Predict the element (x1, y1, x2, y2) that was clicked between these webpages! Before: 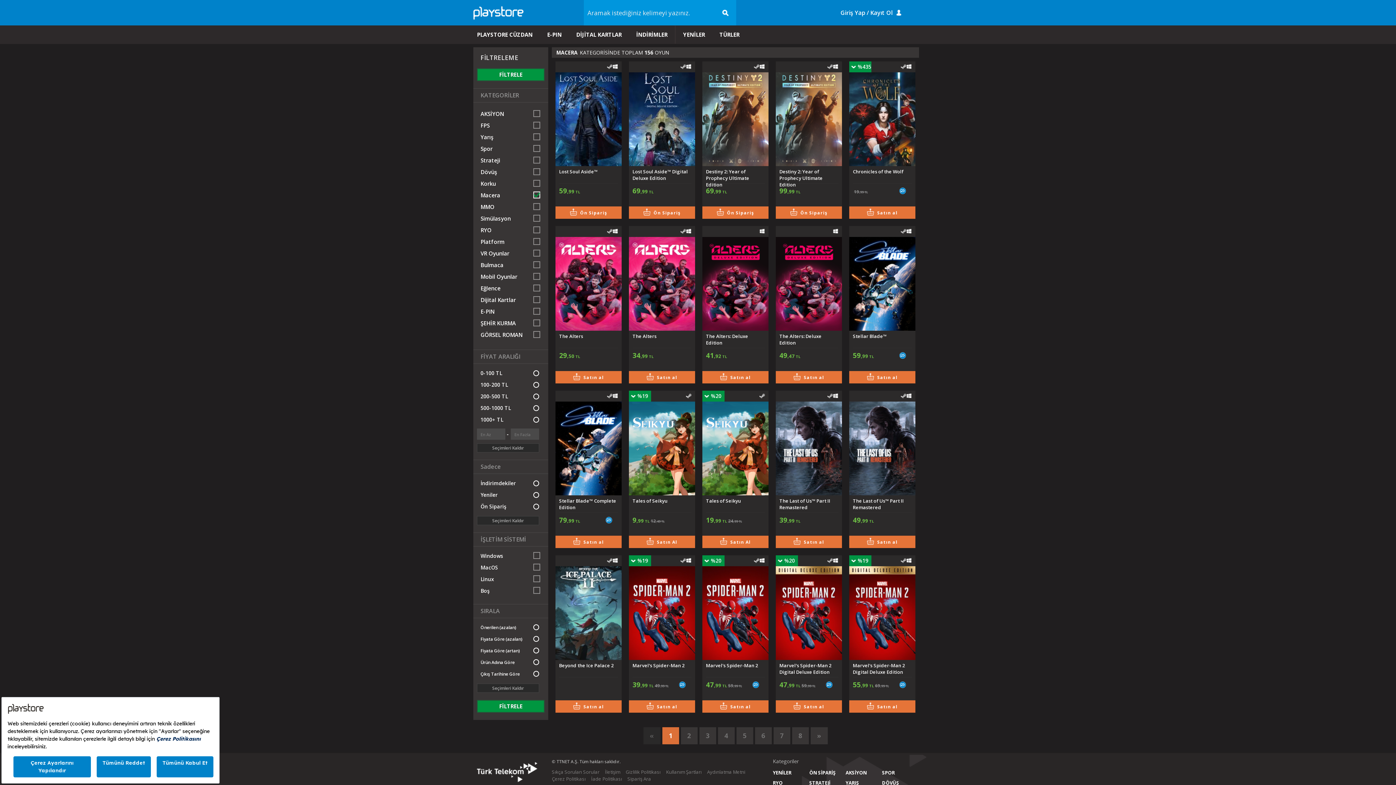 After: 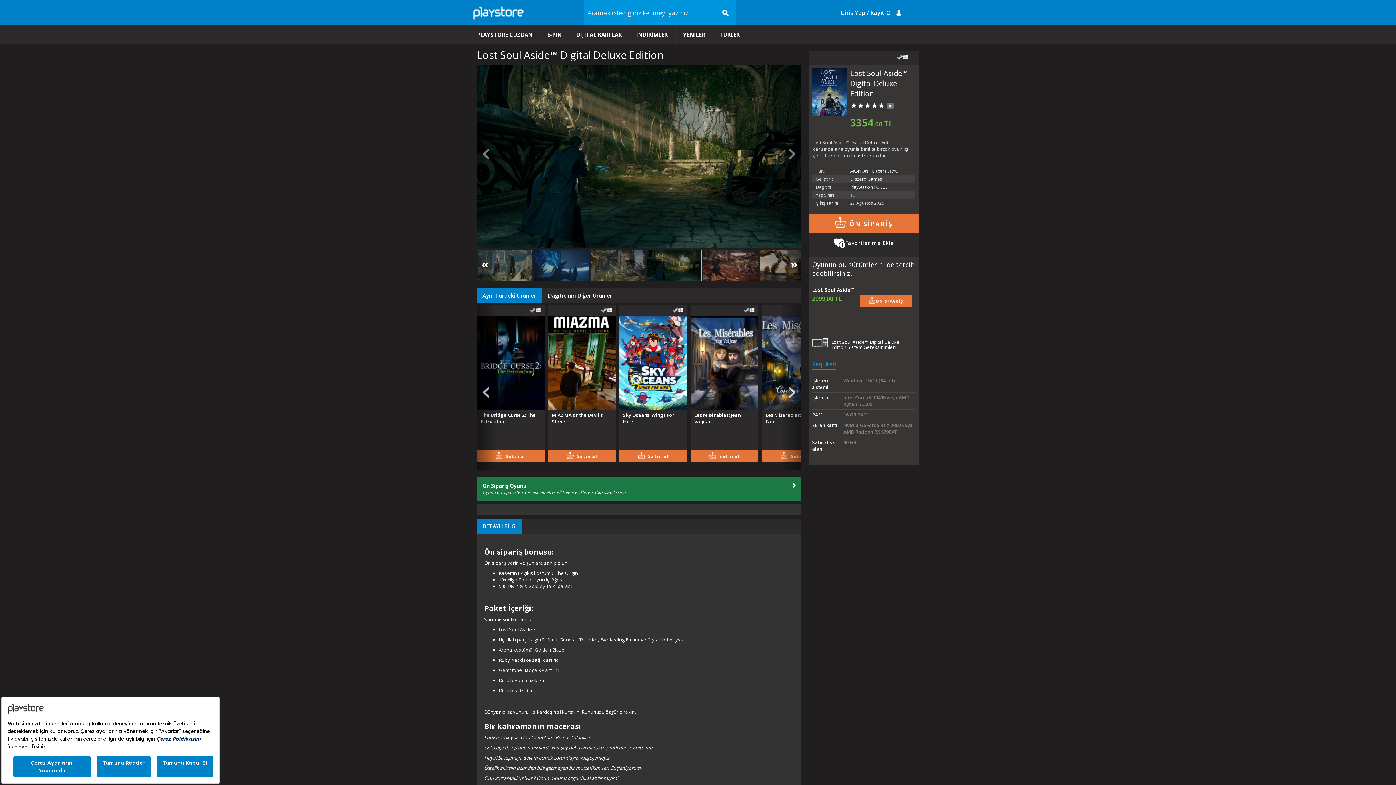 Action: bbox: (629, 72, 695, 166)